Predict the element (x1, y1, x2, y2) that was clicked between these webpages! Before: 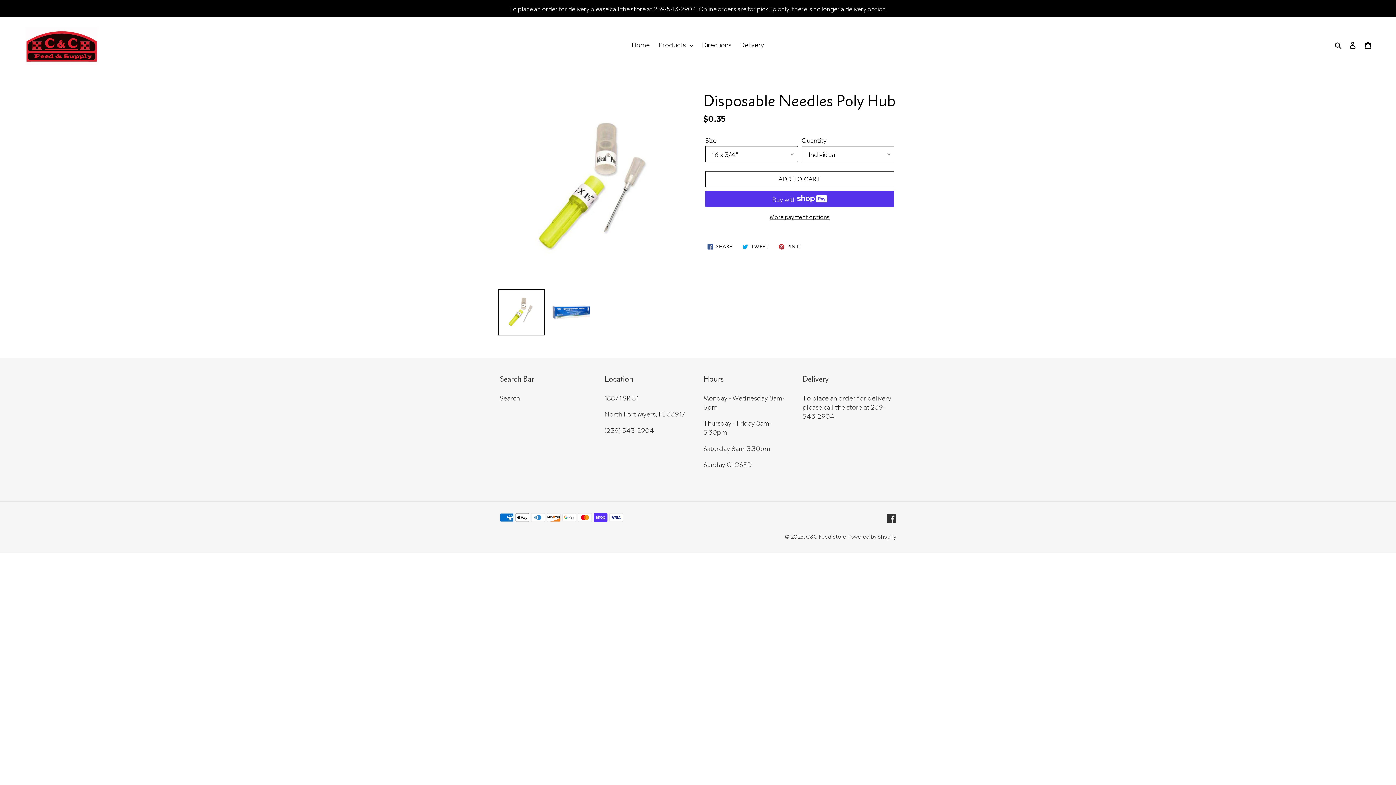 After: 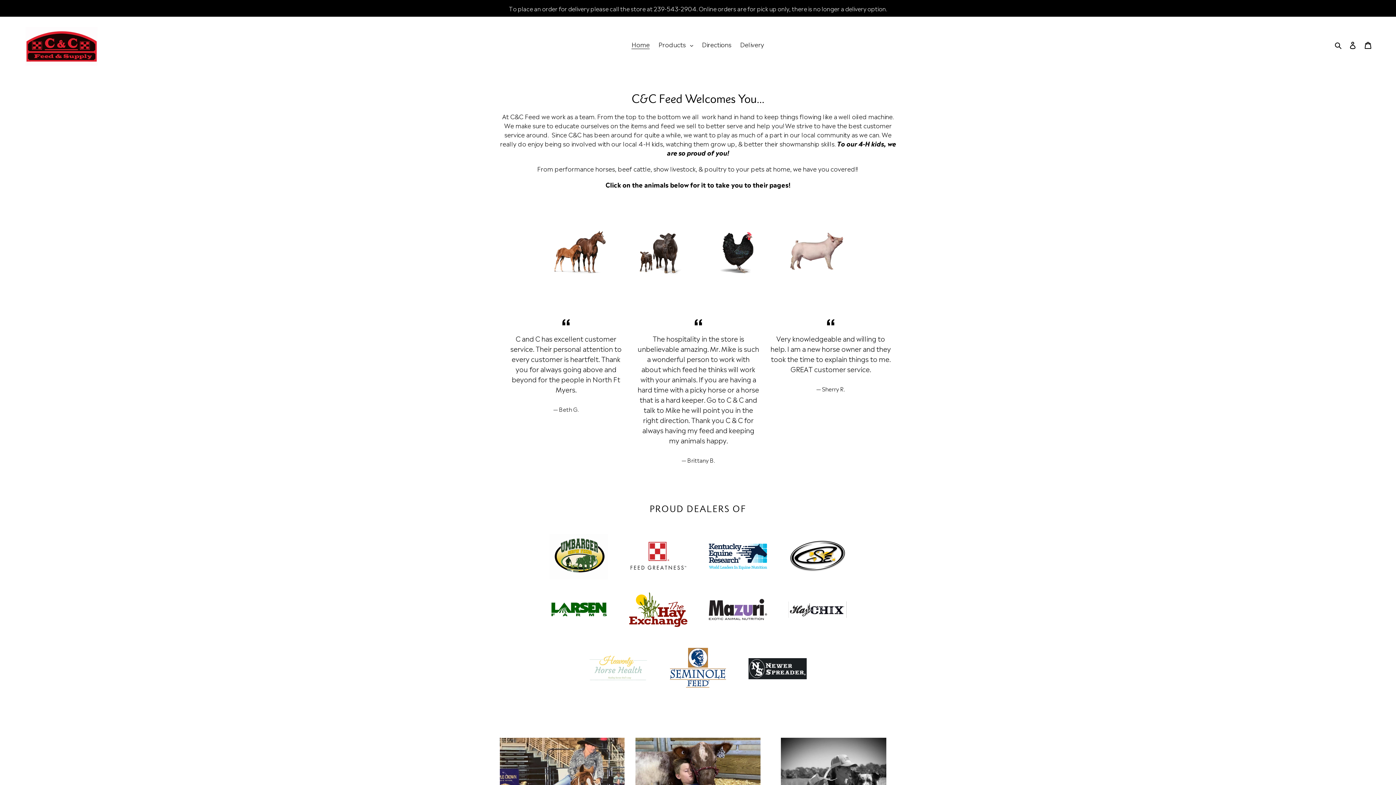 Action: bbox: (20, 22, 101, 66)